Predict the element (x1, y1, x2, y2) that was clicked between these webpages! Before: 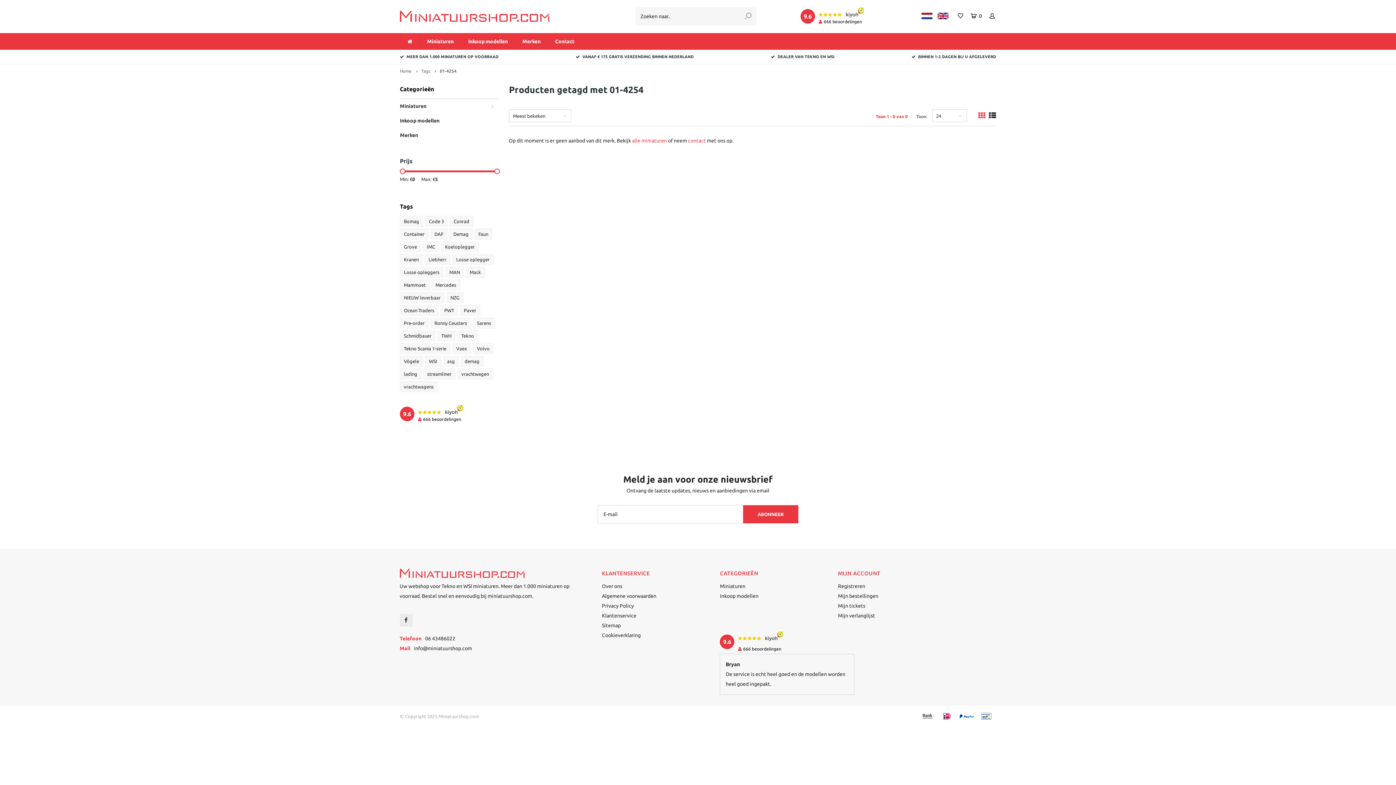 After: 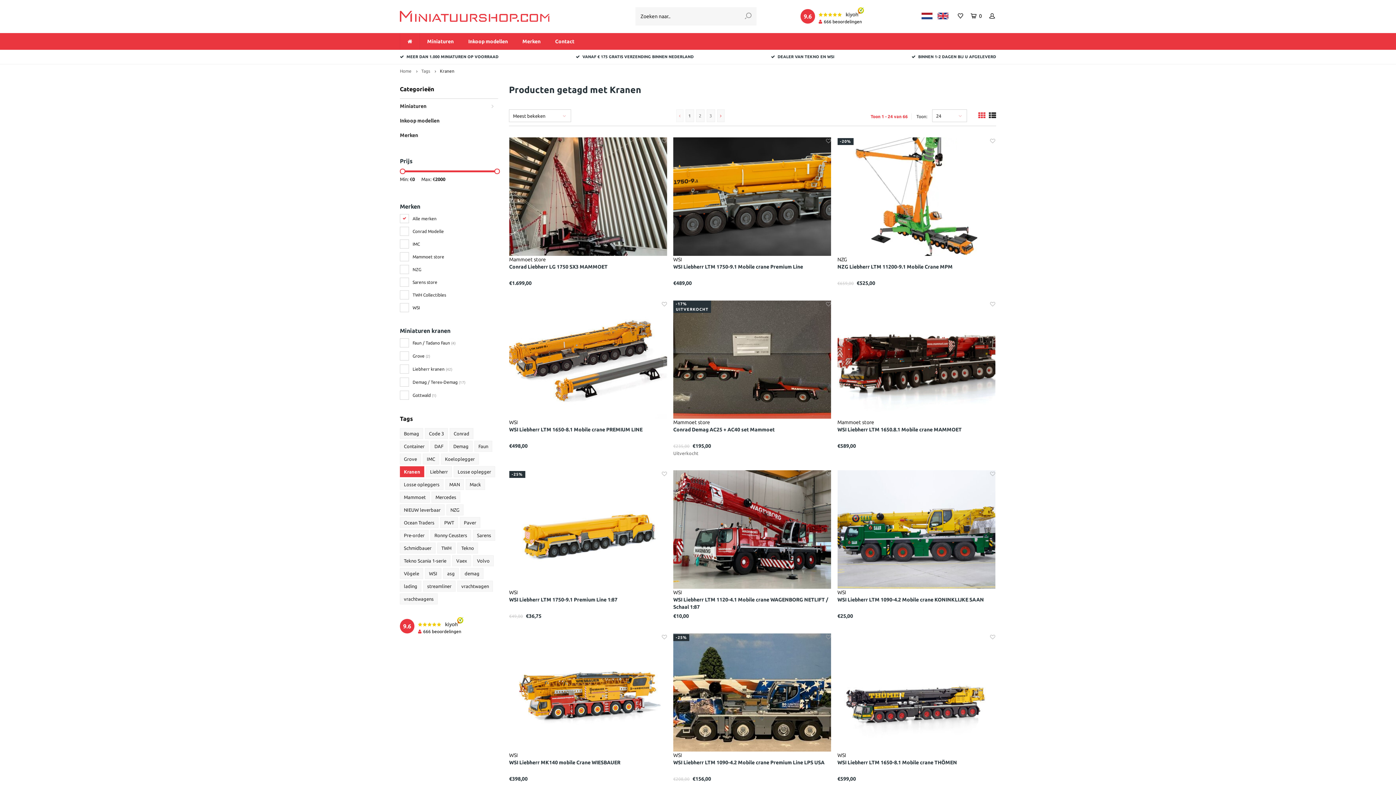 Action: label: Kranen bbox: (400, 254, 422, 265)